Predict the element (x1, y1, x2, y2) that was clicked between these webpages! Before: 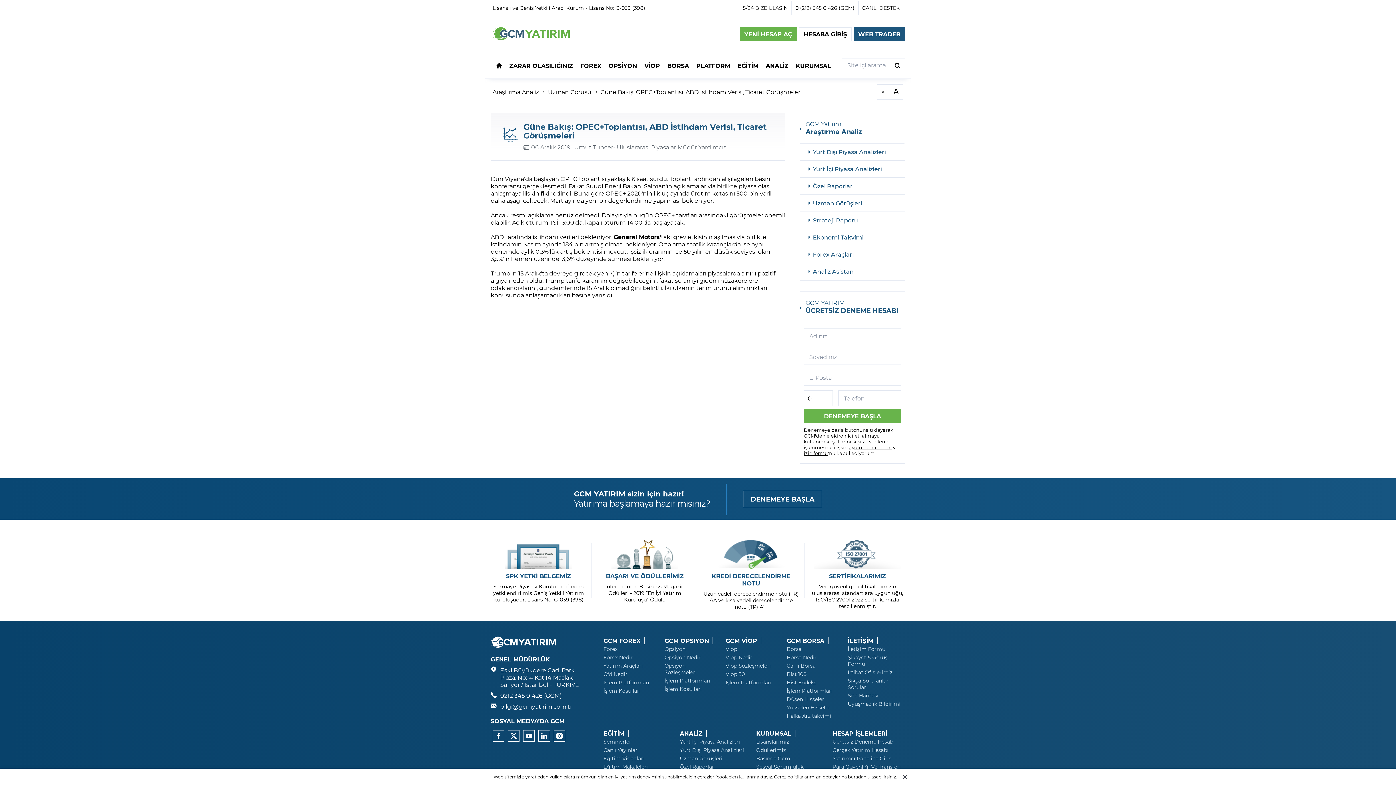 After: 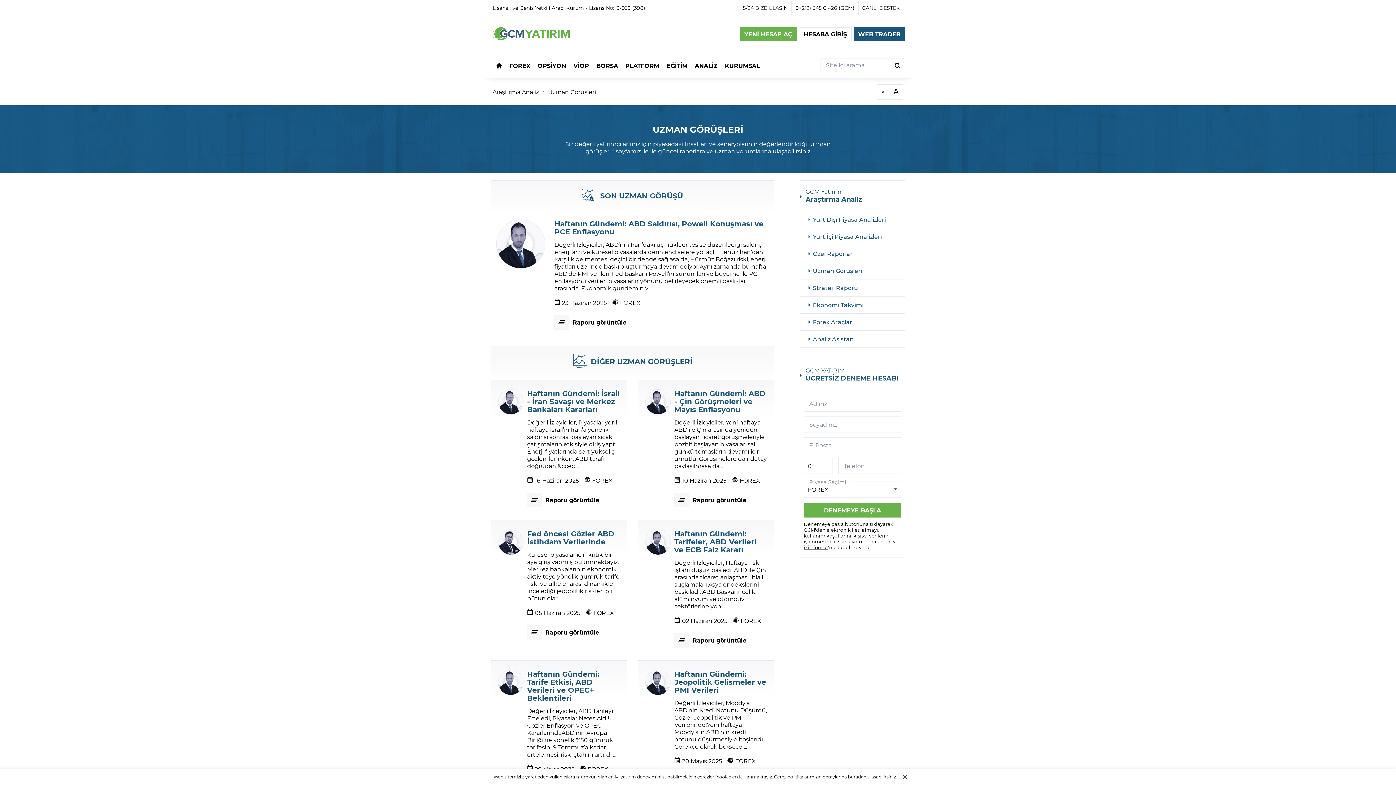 Action: label: Uzman Görüşleri bbox: (800, 194, 905, 212)